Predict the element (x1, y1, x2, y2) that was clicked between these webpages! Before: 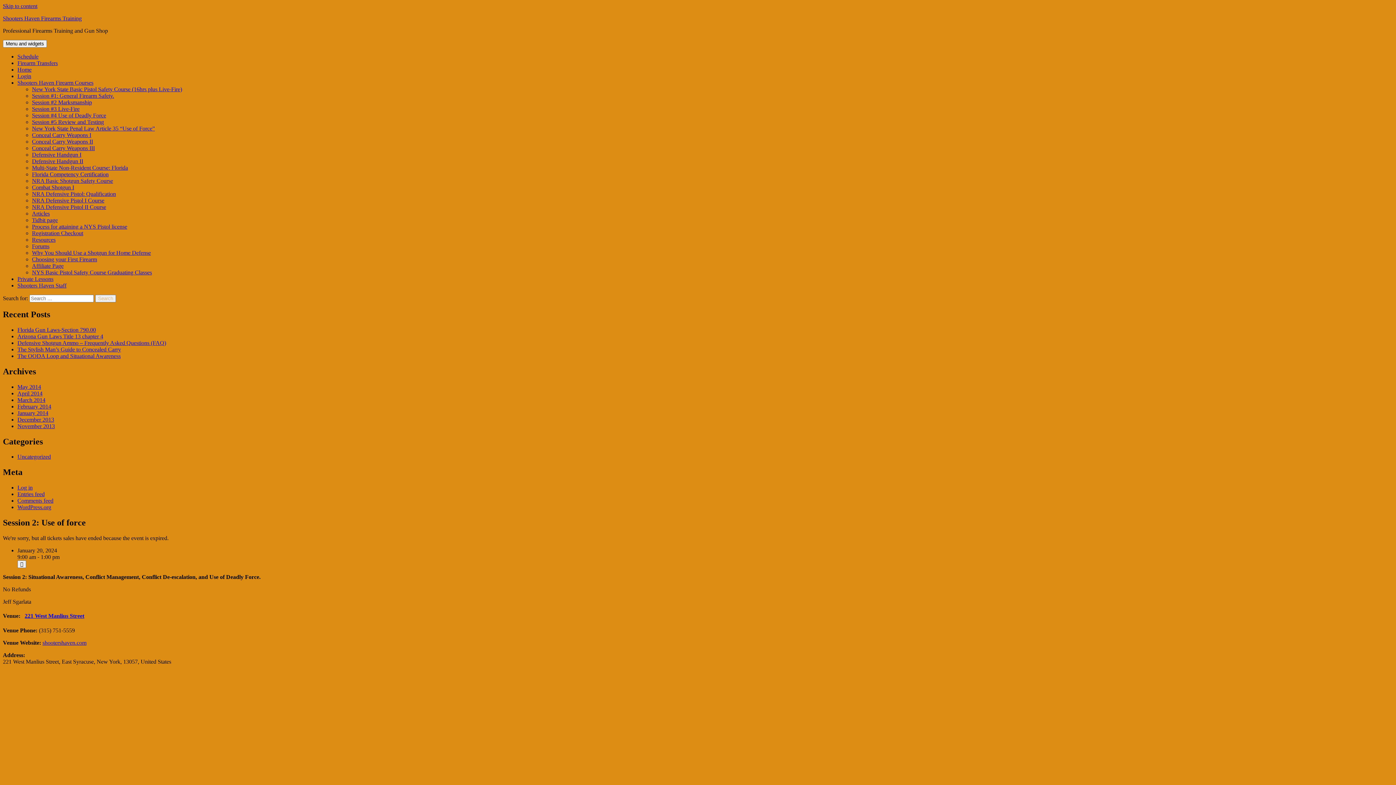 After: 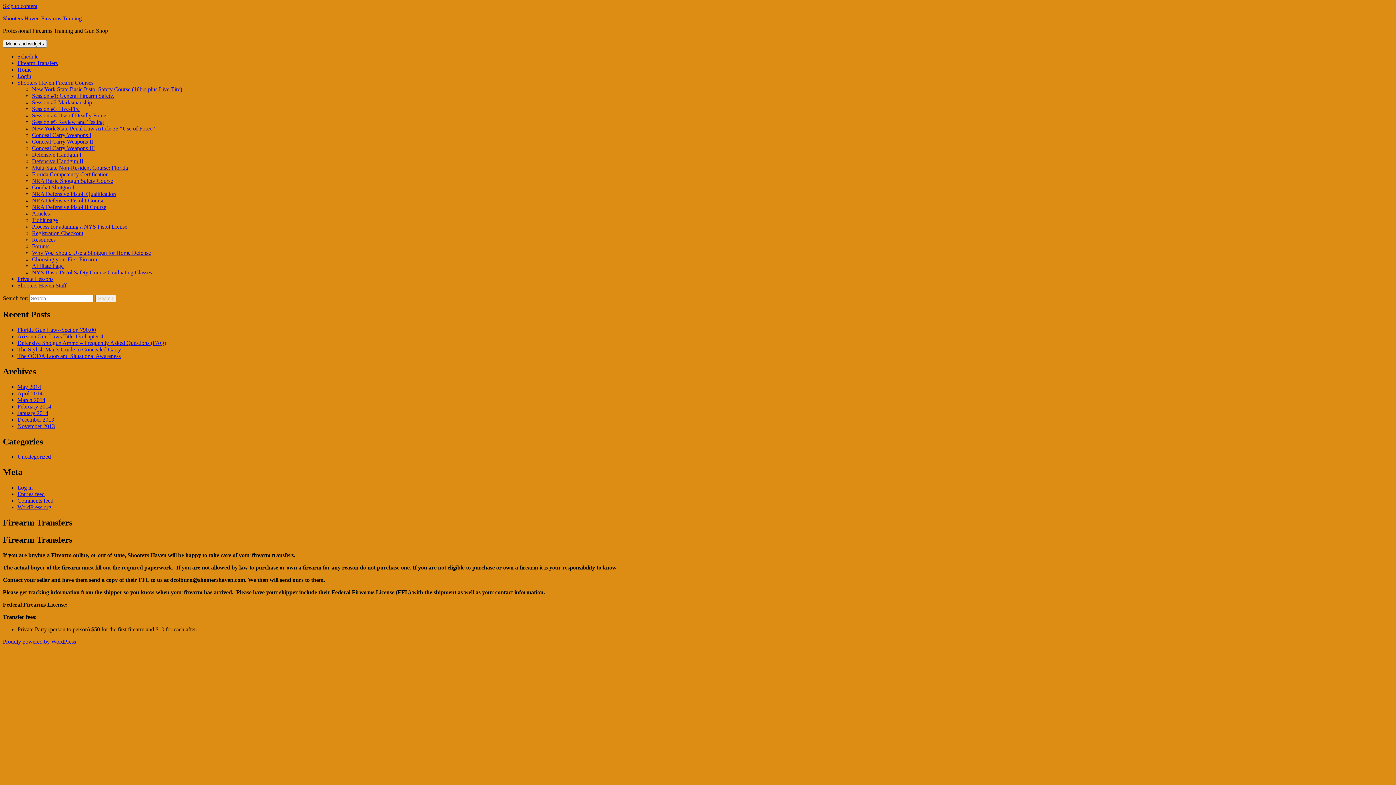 Action: bbox: (17, 60, 57, 66) label: Firearm Transfers